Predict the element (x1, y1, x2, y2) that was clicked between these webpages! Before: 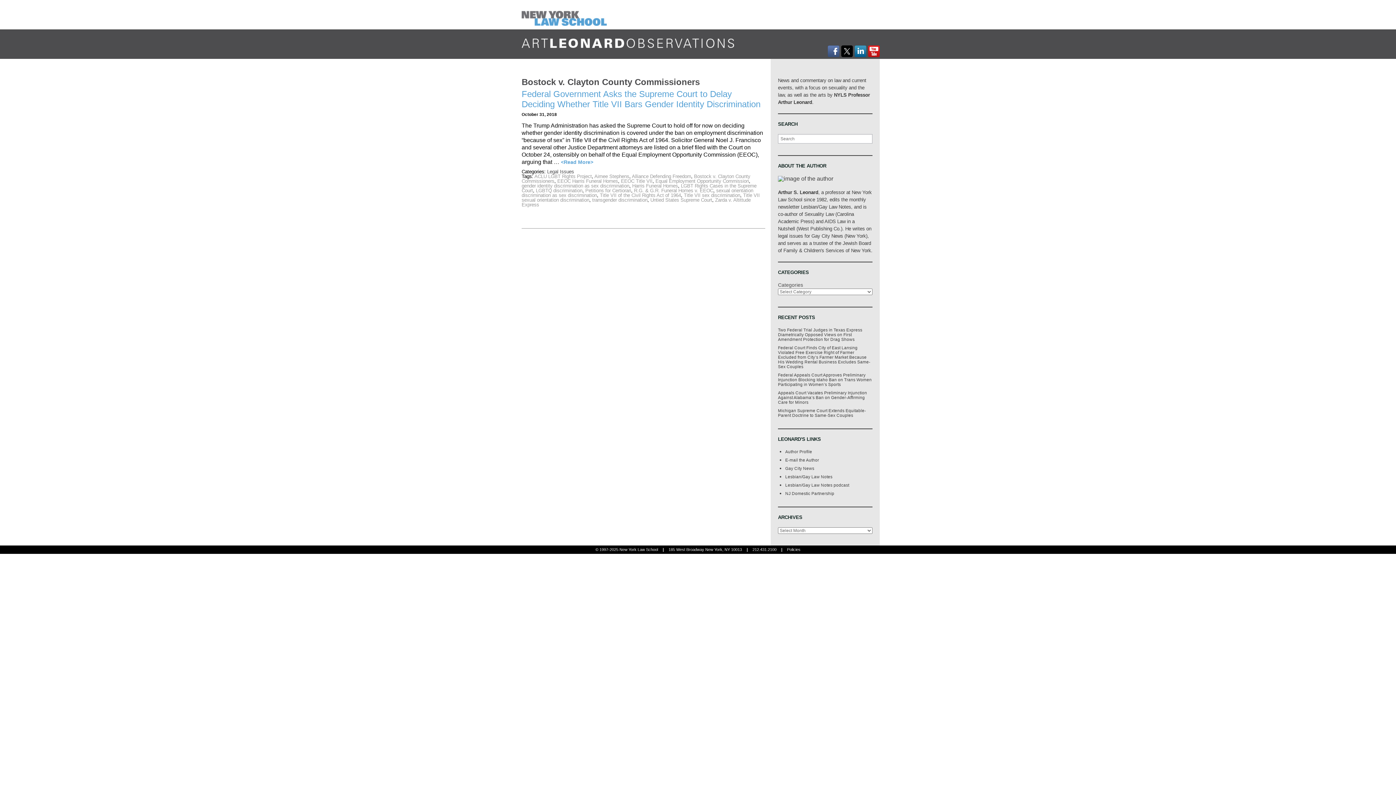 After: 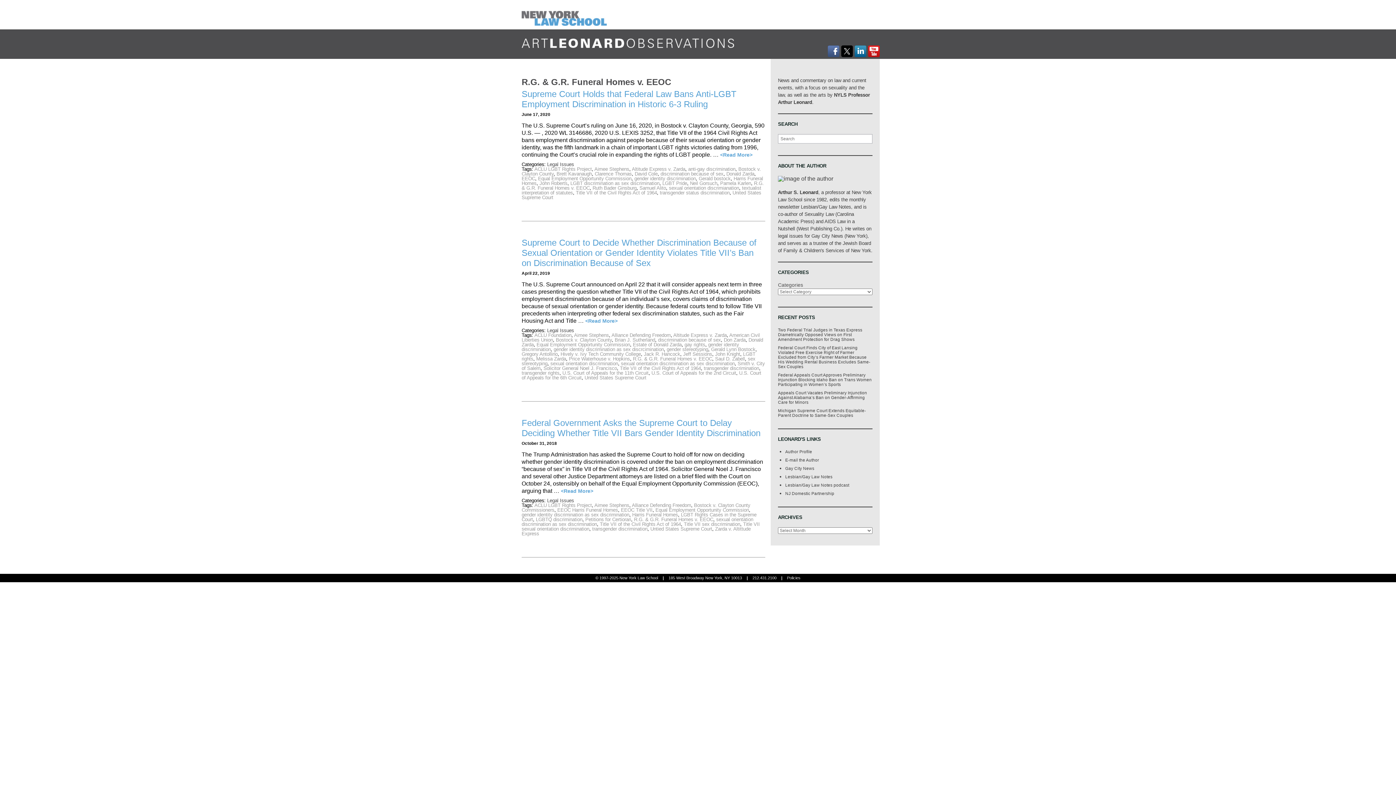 Action: label: R.G. & G.R. Funeral Homes v. EEOC bbox: (634, 188, 713, 193)